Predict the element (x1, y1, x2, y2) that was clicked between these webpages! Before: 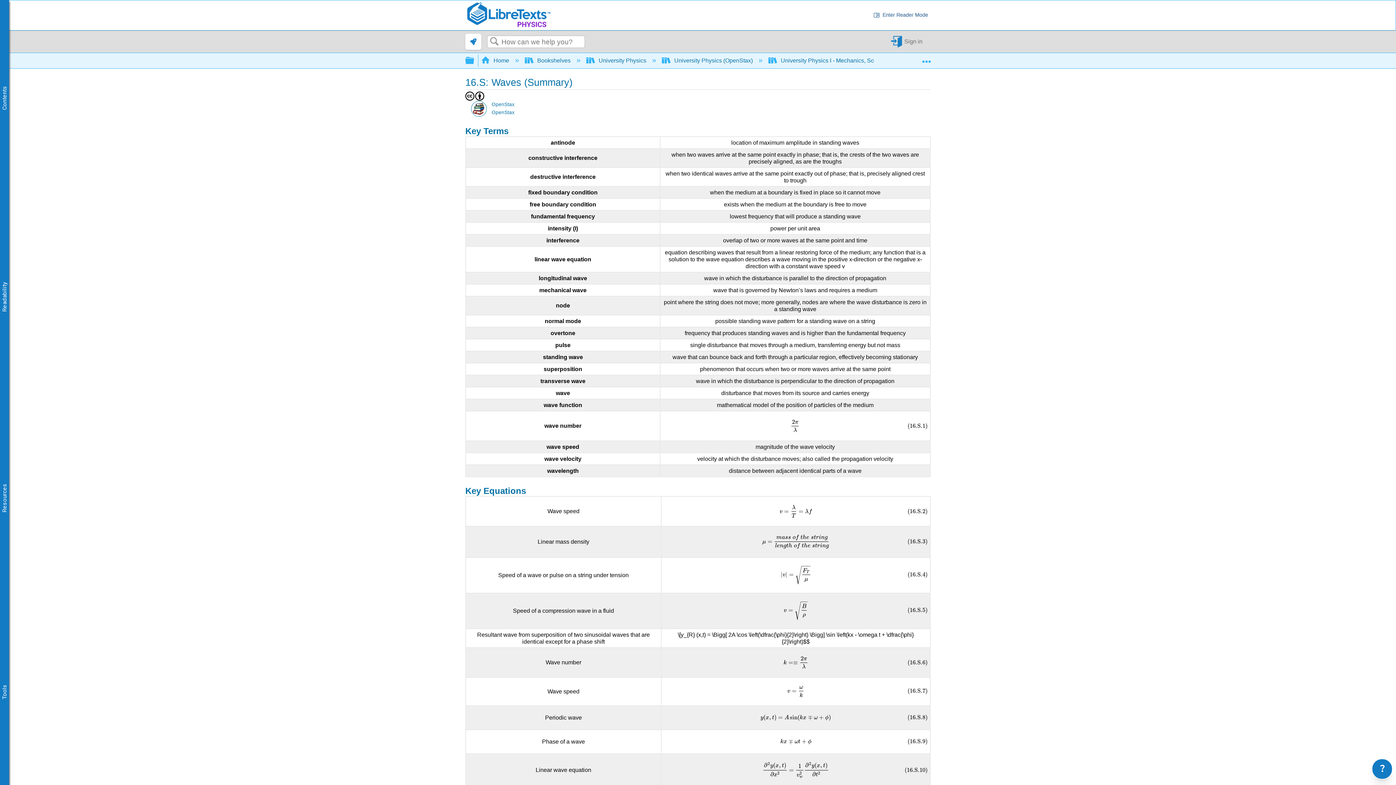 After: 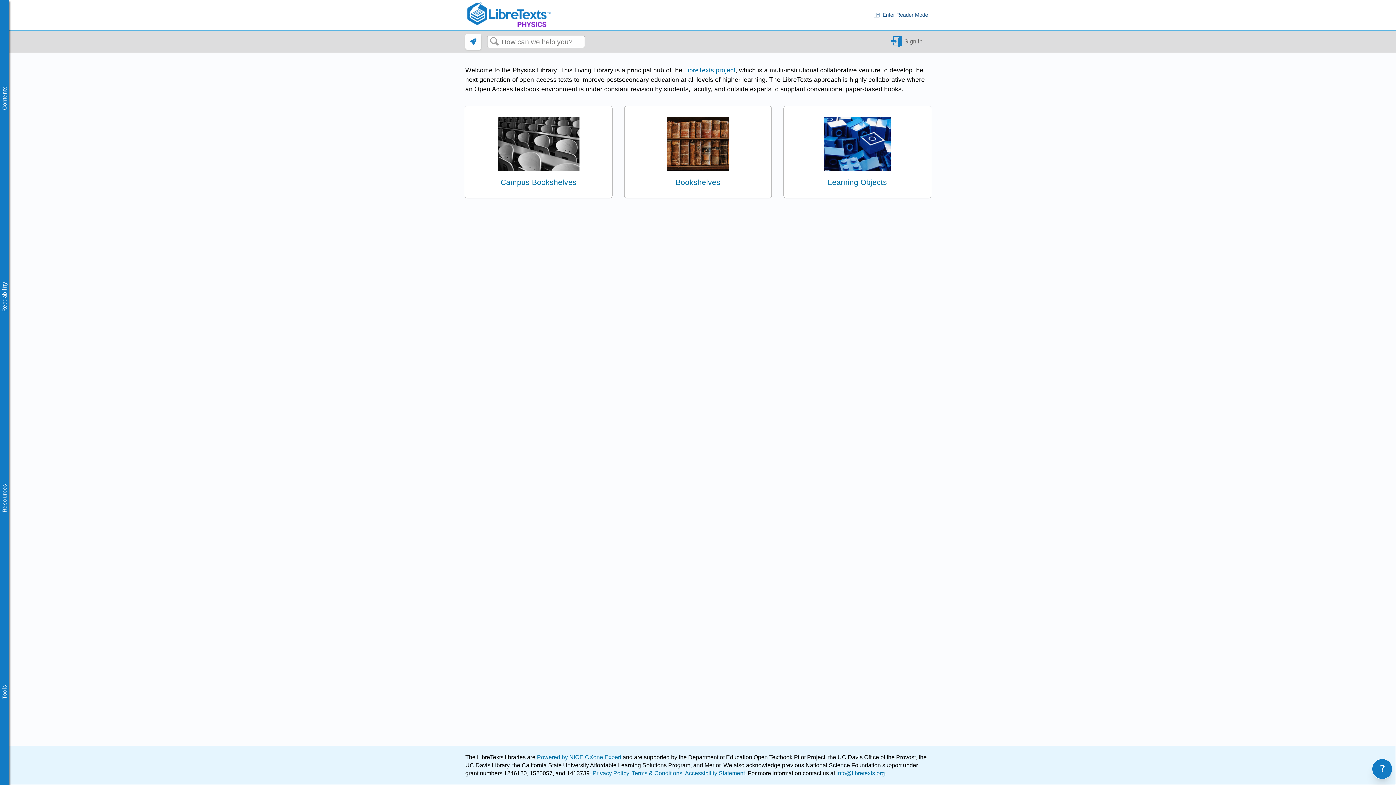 Action: label:  Home  bbox: (481, 57, 510, 63)